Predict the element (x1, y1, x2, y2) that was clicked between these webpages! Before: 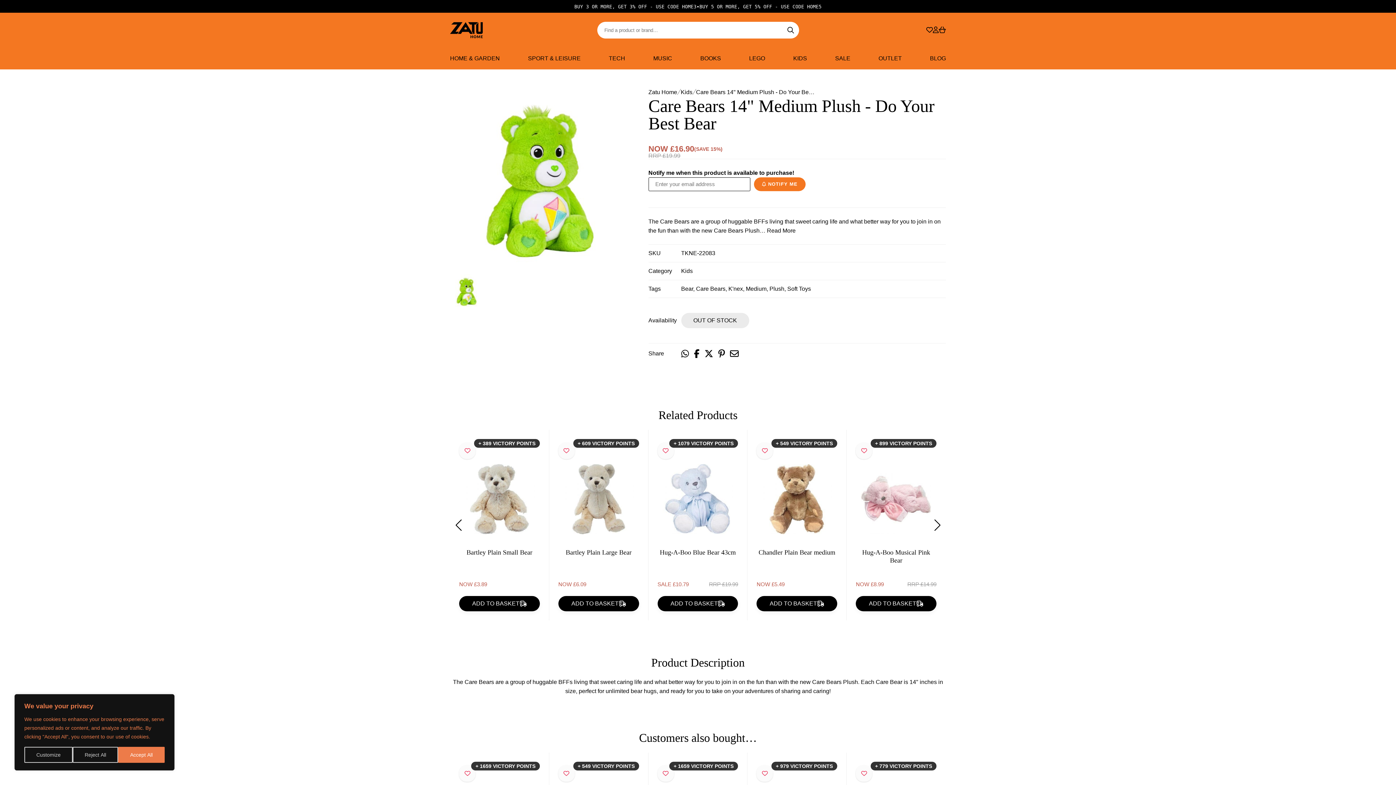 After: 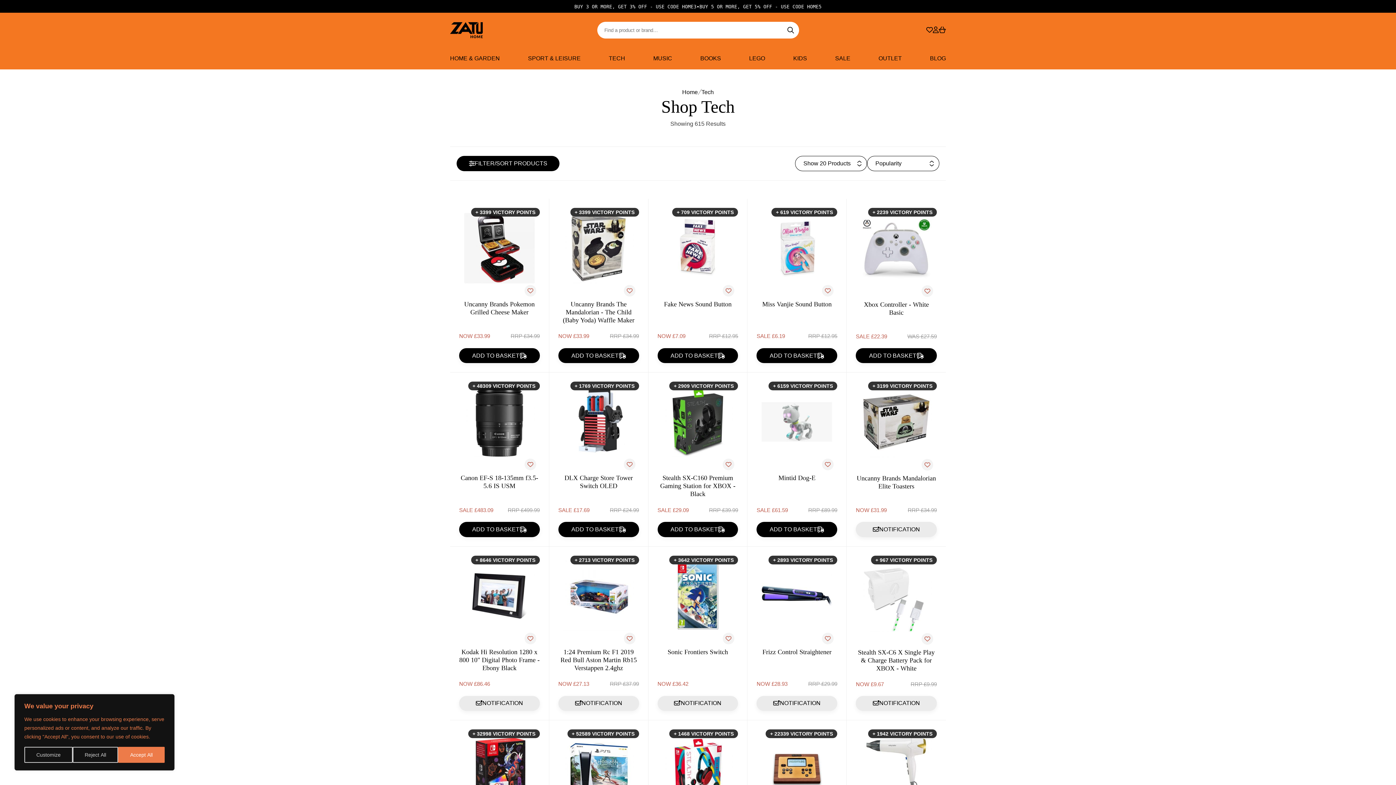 Action: bbox: (608, 47, 625, 69) label: TECH